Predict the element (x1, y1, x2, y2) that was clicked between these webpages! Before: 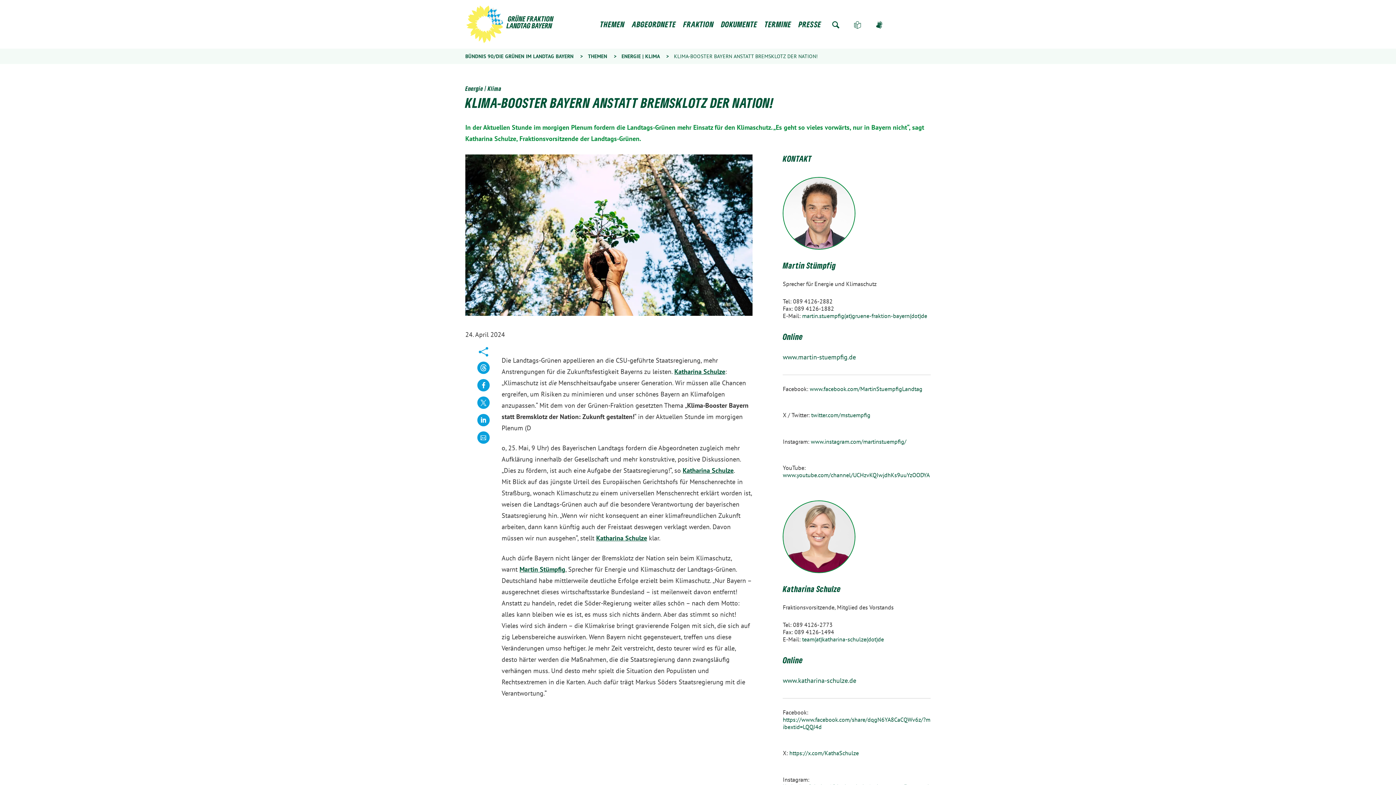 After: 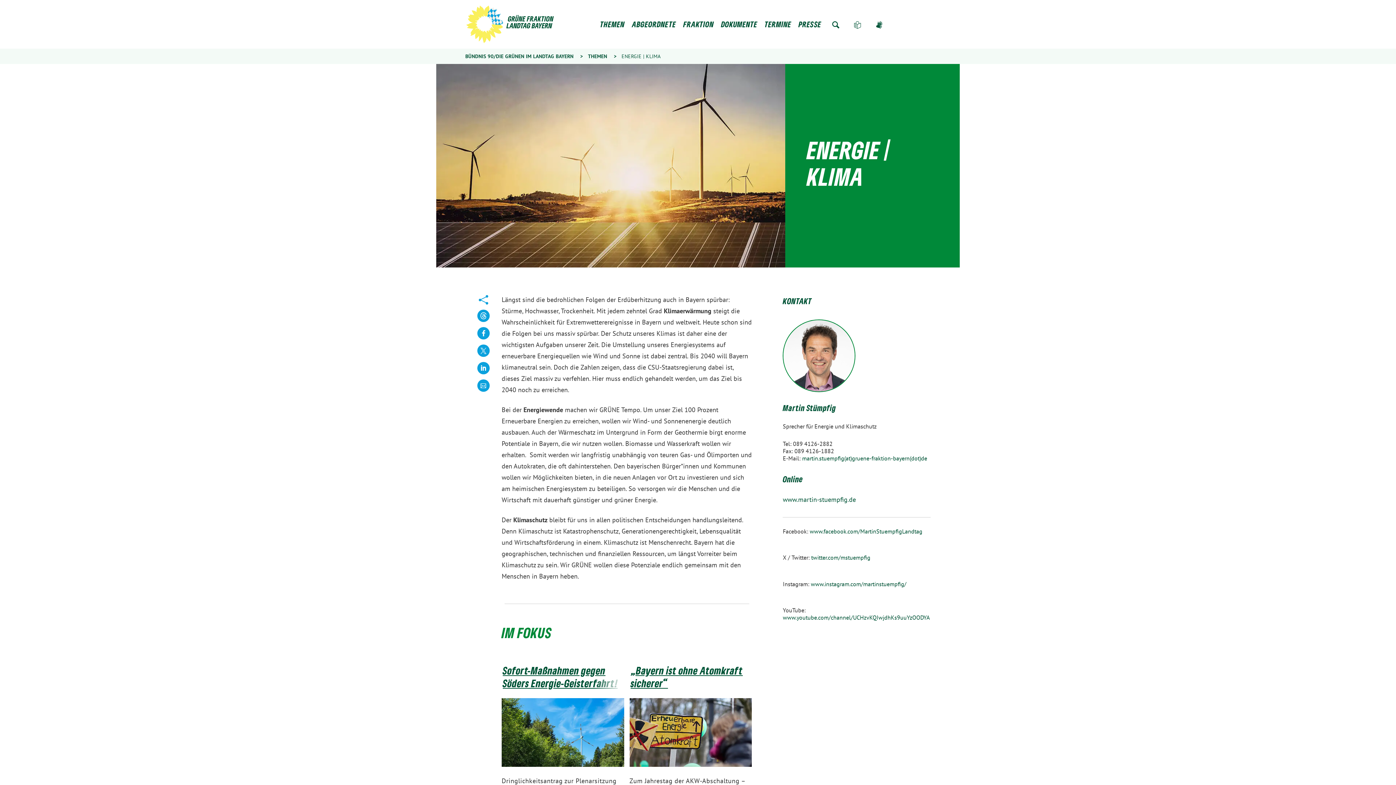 Action: label: ENERGIE | KLIMA bbox: (621, 53, 659, 59)